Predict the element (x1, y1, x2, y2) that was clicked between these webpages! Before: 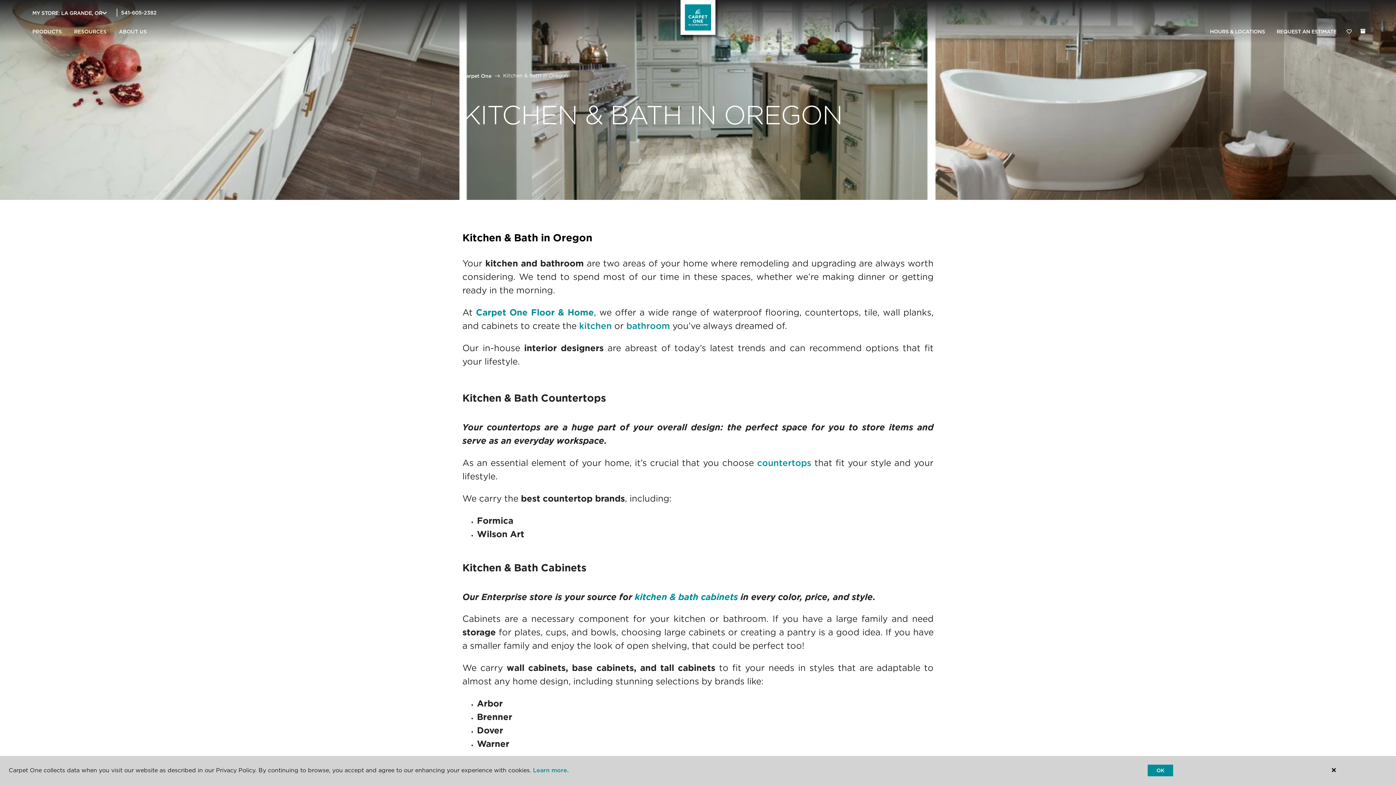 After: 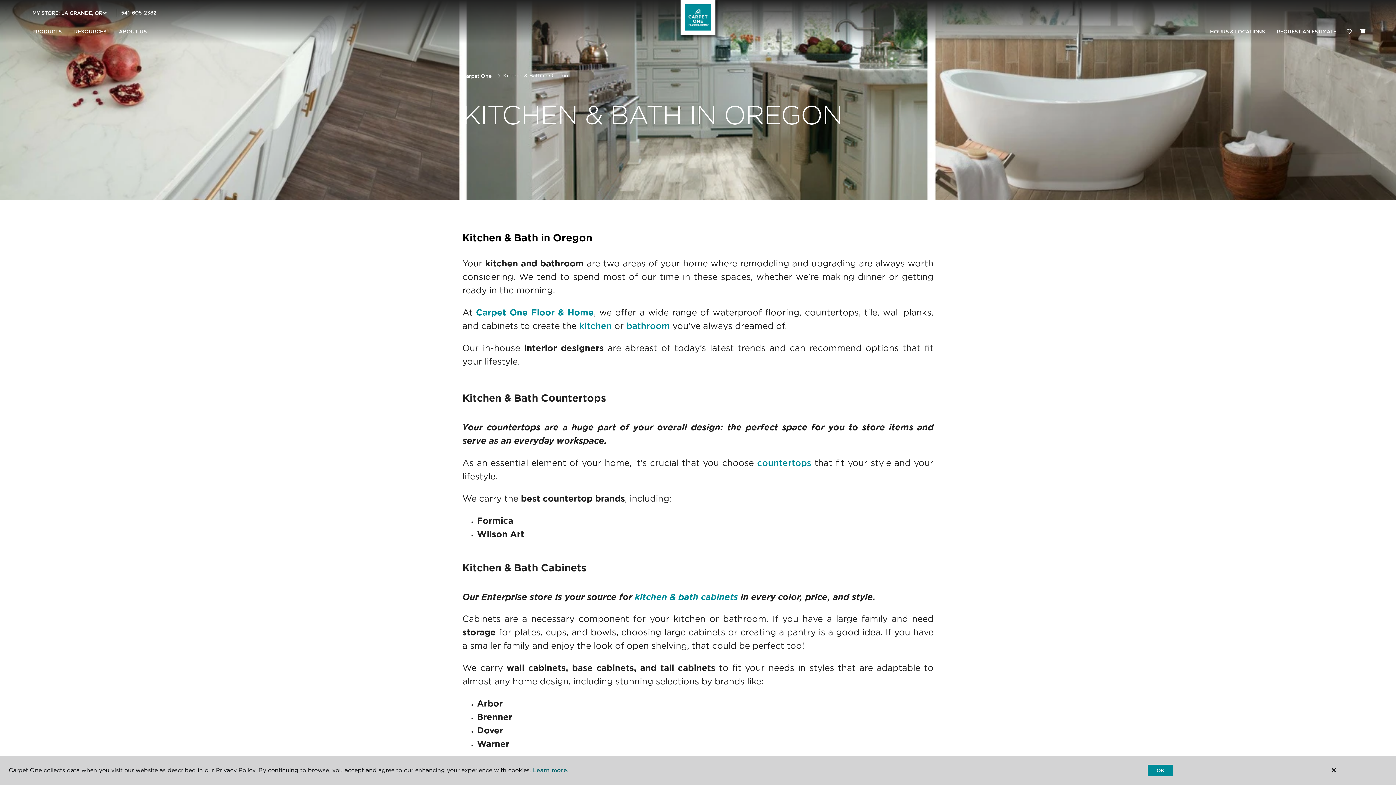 Action: bbox: (533, 767, 568, 774) label: Learn more.